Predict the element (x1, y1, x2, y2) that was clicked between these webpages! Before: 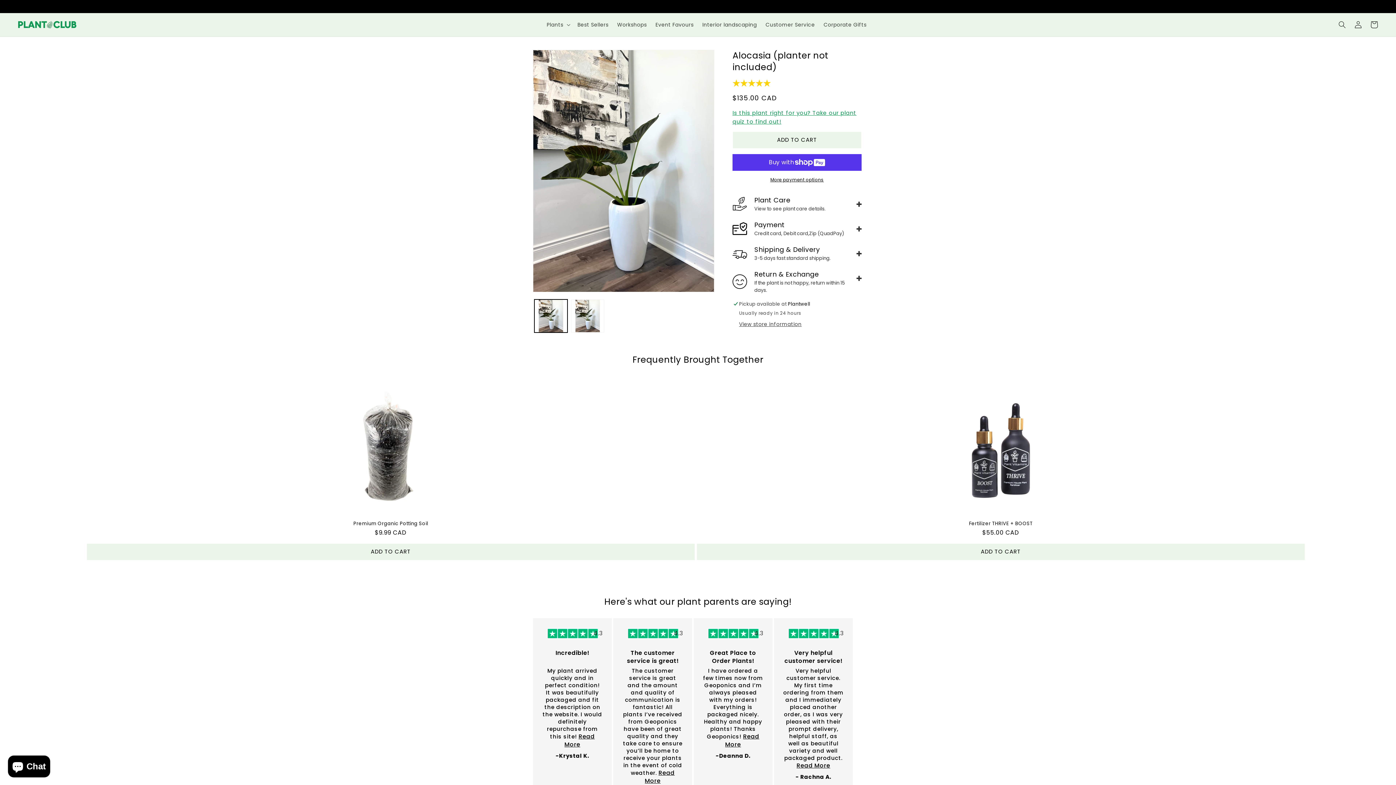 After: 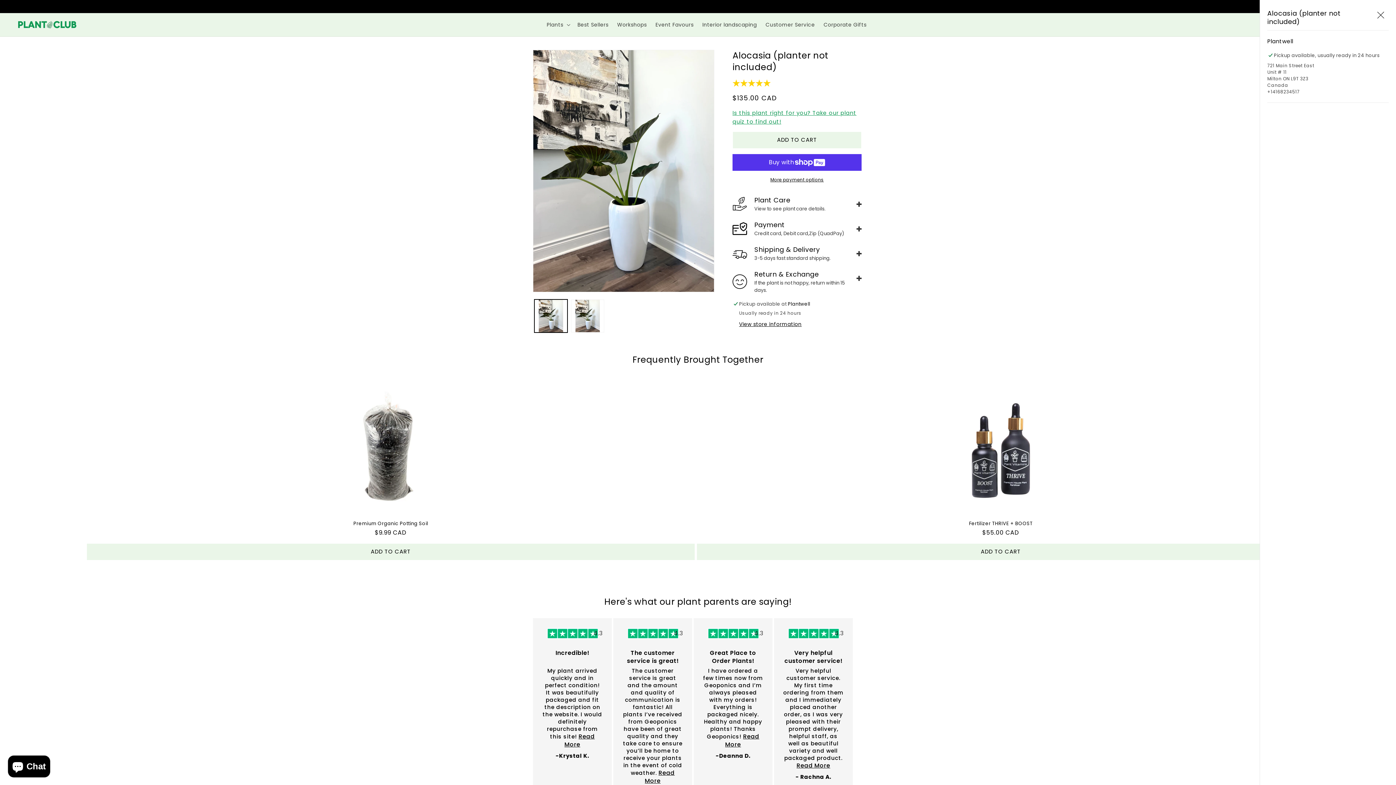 Action: bbox: (739, 320, 801, 328) label: View store information